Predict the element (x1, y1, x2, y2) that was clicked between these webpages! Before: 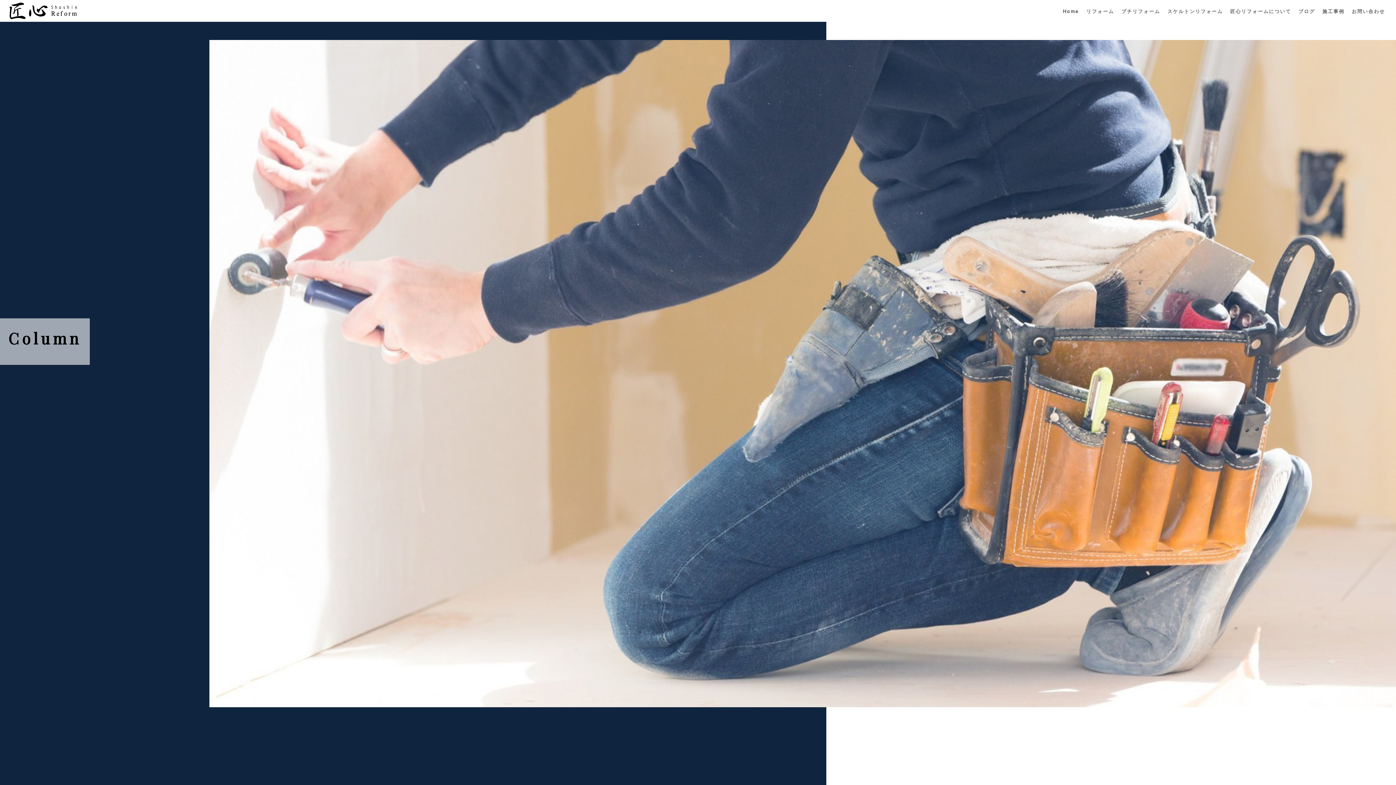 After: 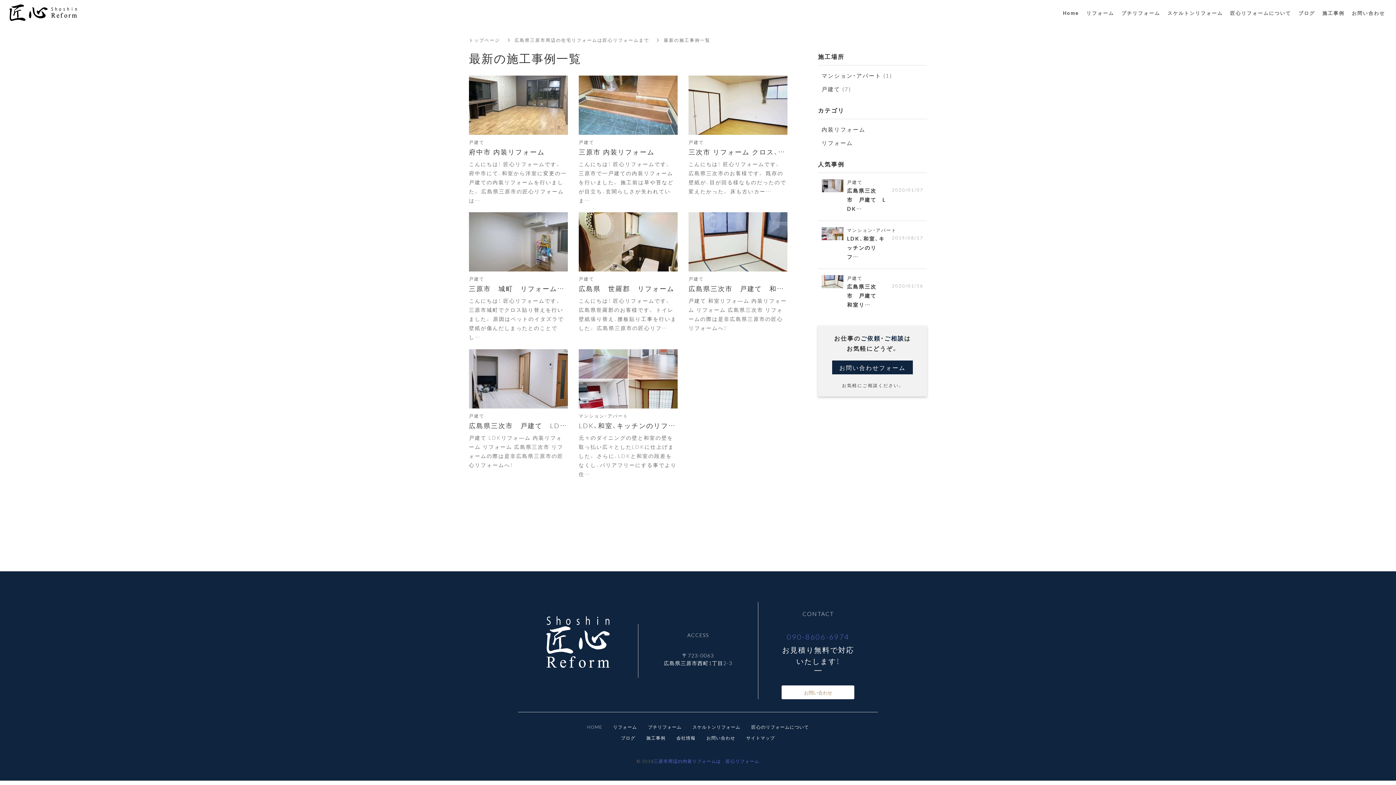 Action: bbox: (1319, 7, 1348, 14) label: 施工事例